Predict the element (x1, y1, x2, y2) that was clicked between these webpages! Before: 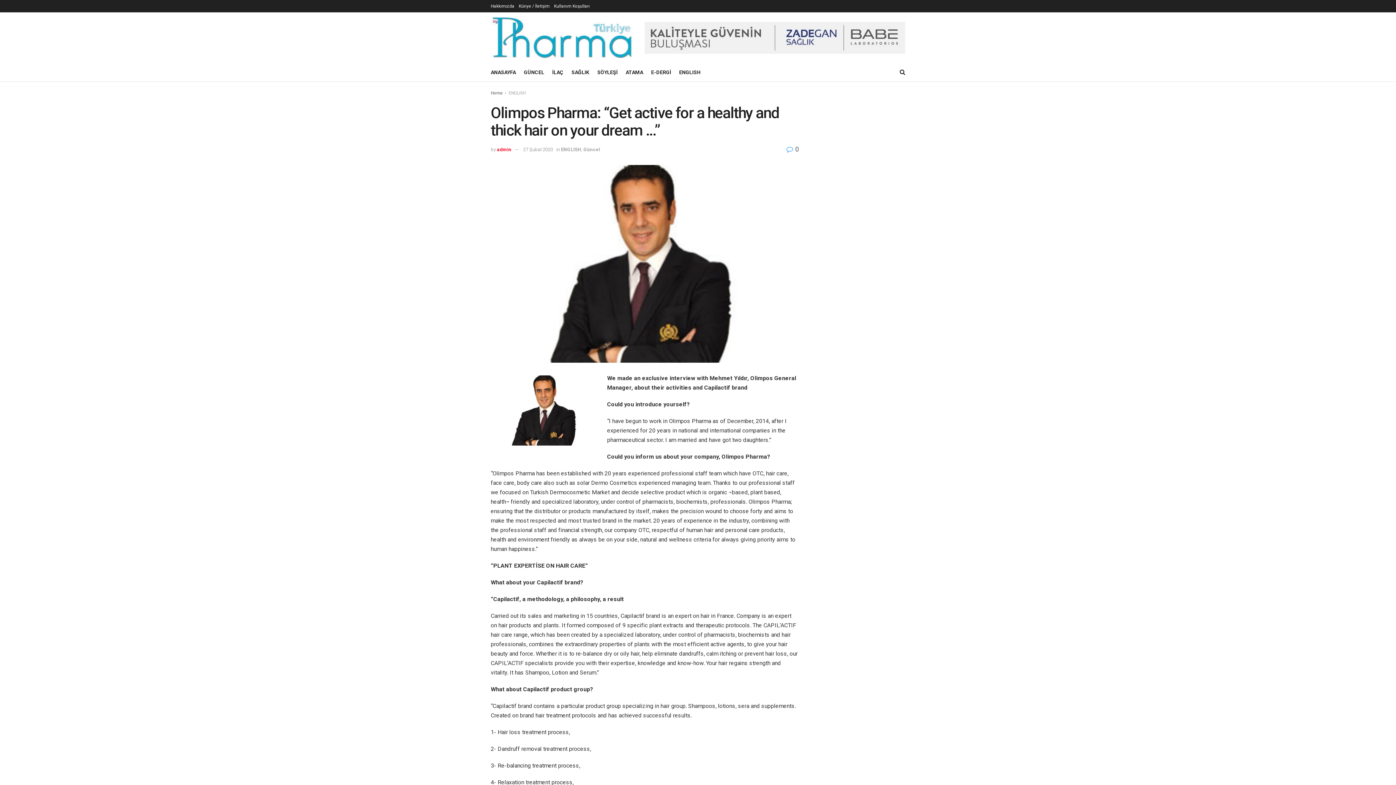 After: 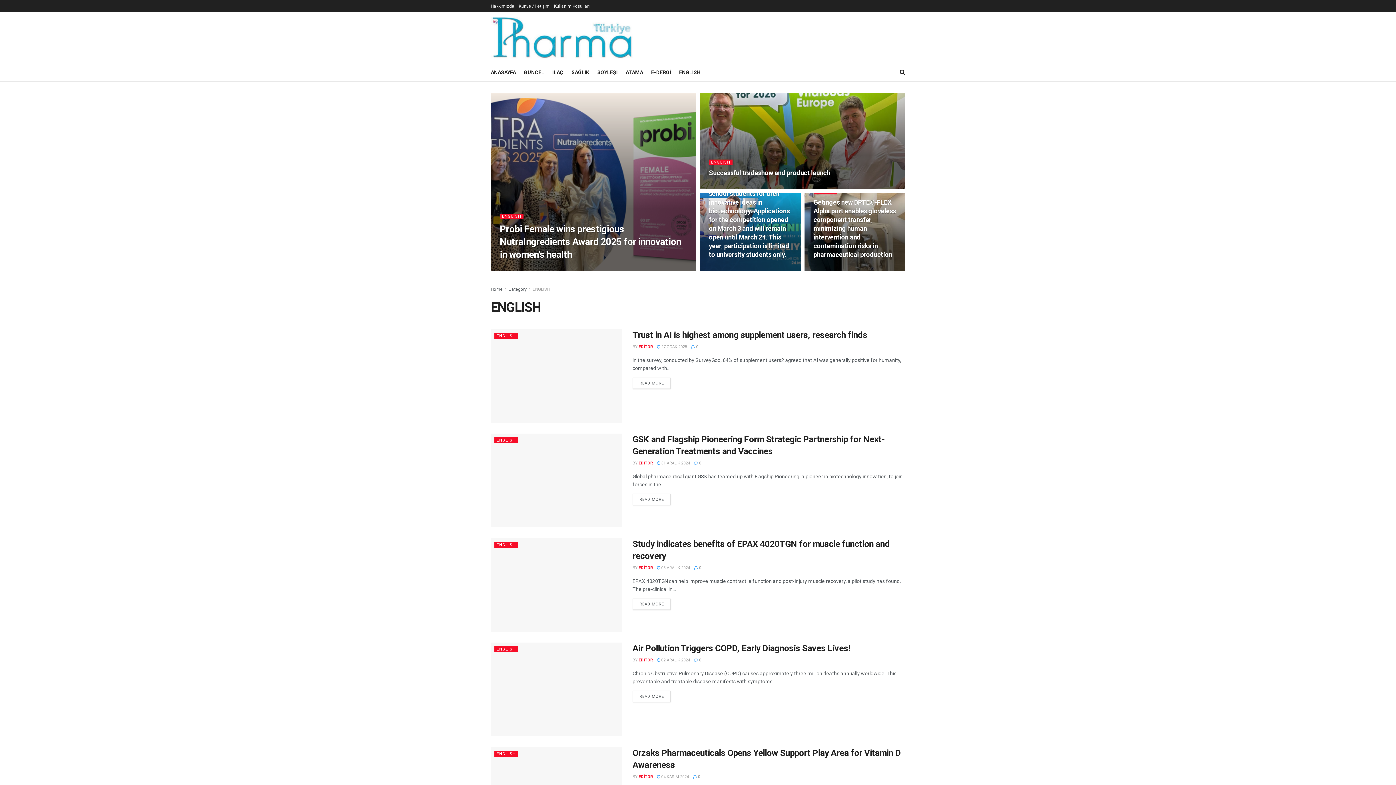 Action: label: ENGLISH bbox: (508, 90, 525, 95)